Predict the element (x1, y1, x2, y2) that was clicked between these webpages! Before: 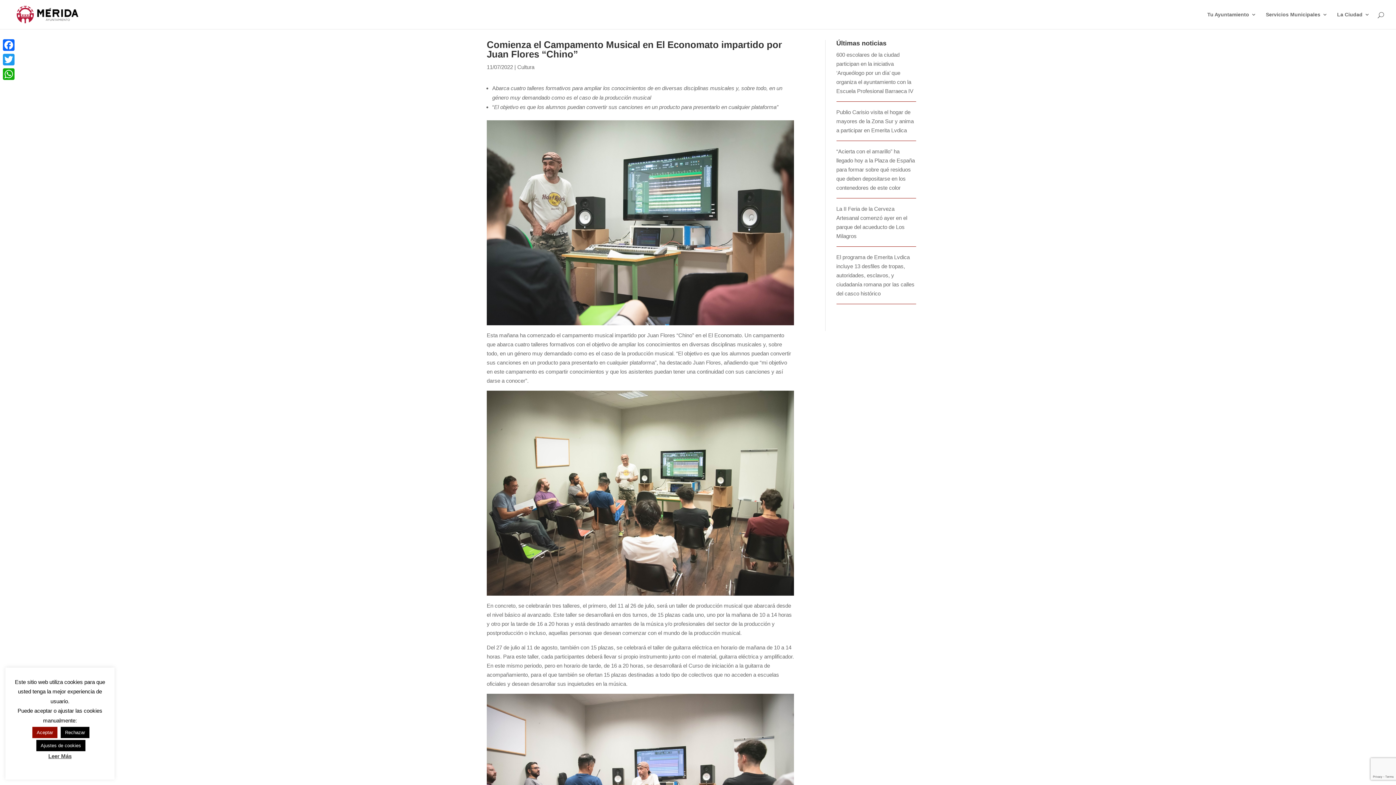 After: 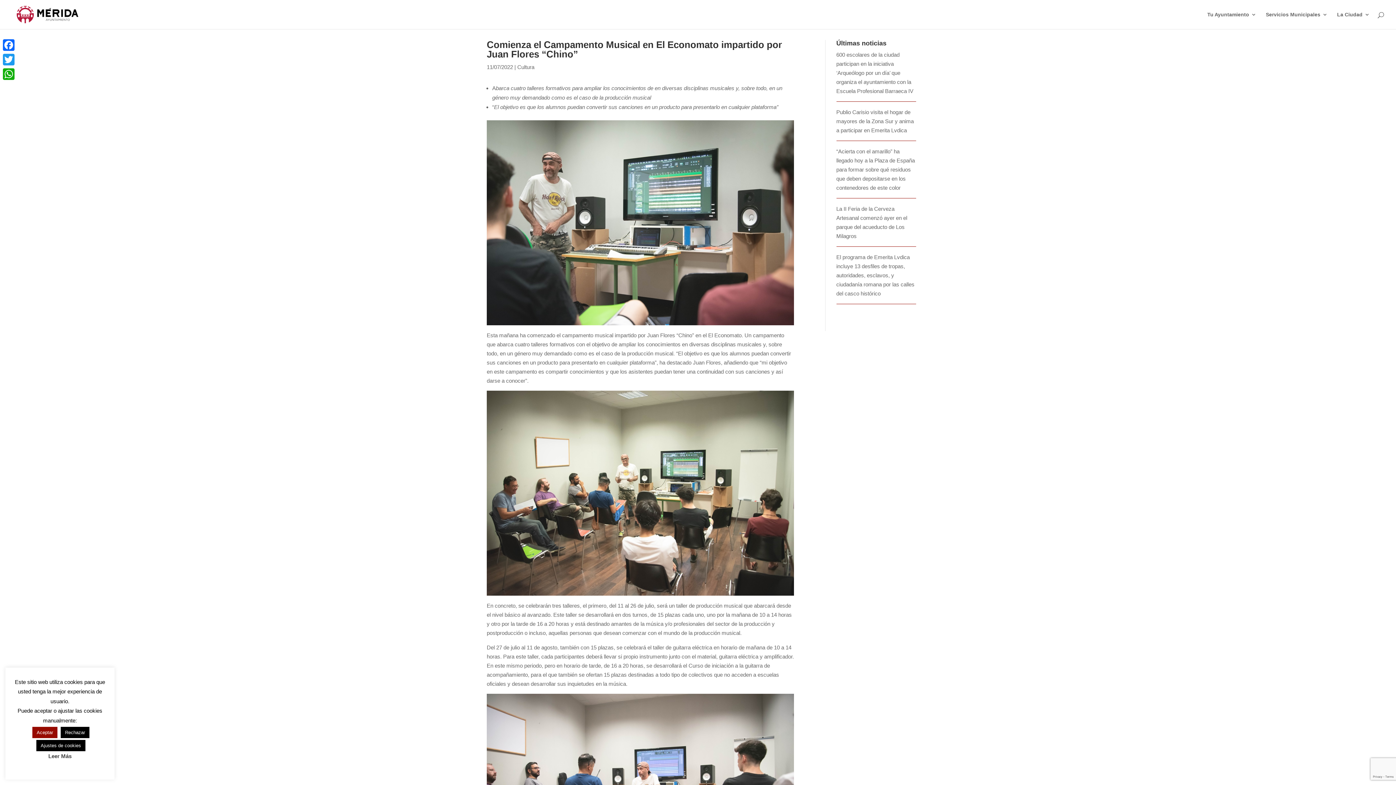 Action: bbox: (48, 753, 71, 759) label: Leer Más